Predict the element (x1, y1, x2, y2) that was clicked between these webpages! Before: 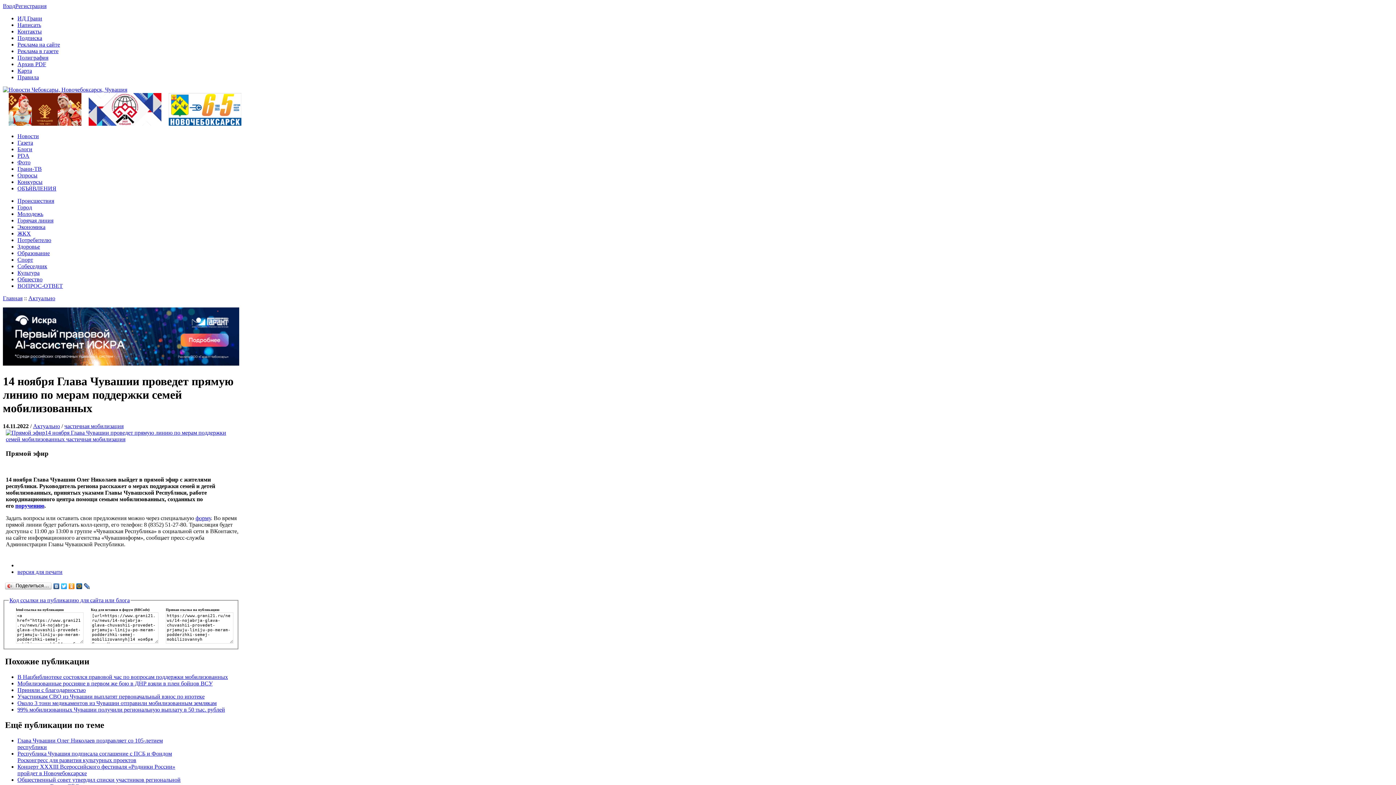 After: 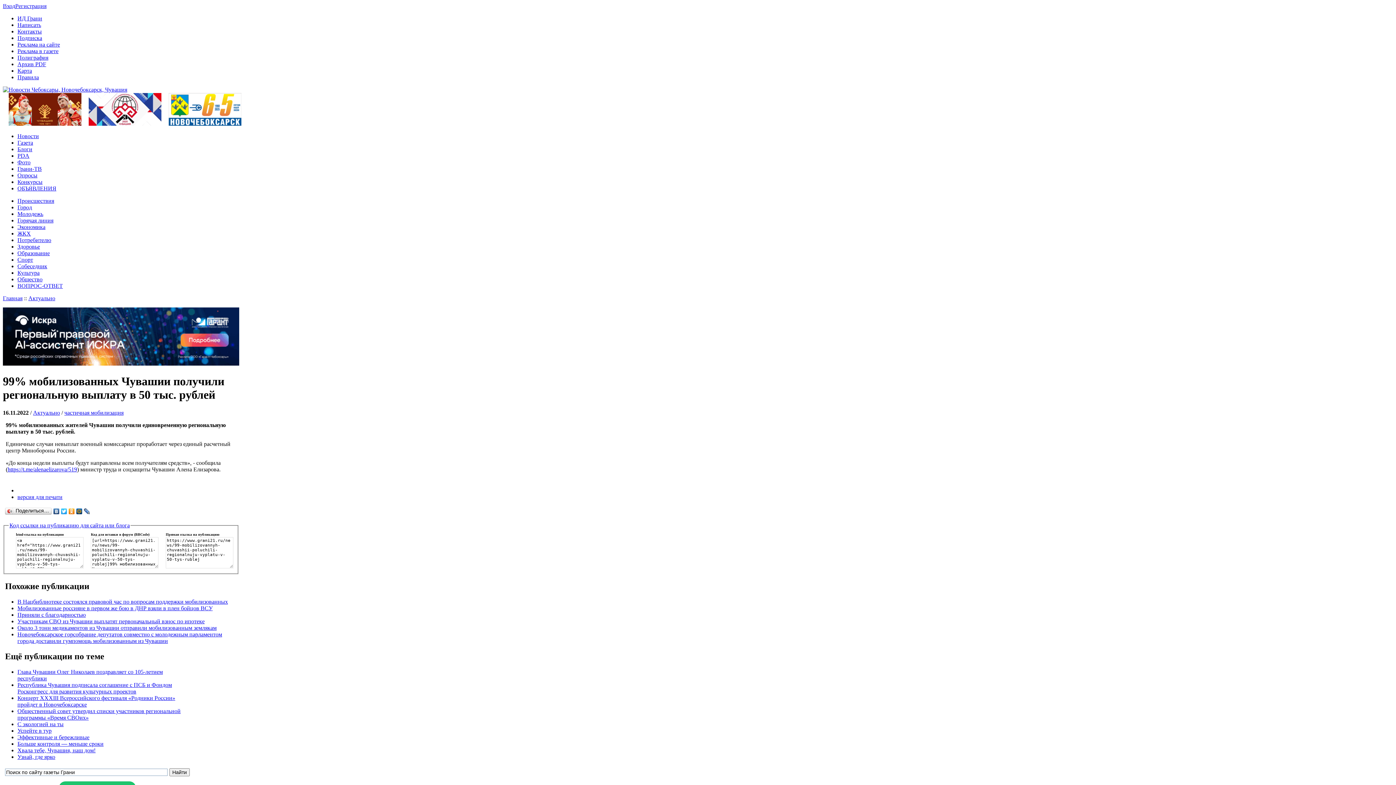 Action: label: 99% мобилизованных Чувашии получили региональную выплату в 50 тыс. рублей bbox: (17, 706, 225, 712)